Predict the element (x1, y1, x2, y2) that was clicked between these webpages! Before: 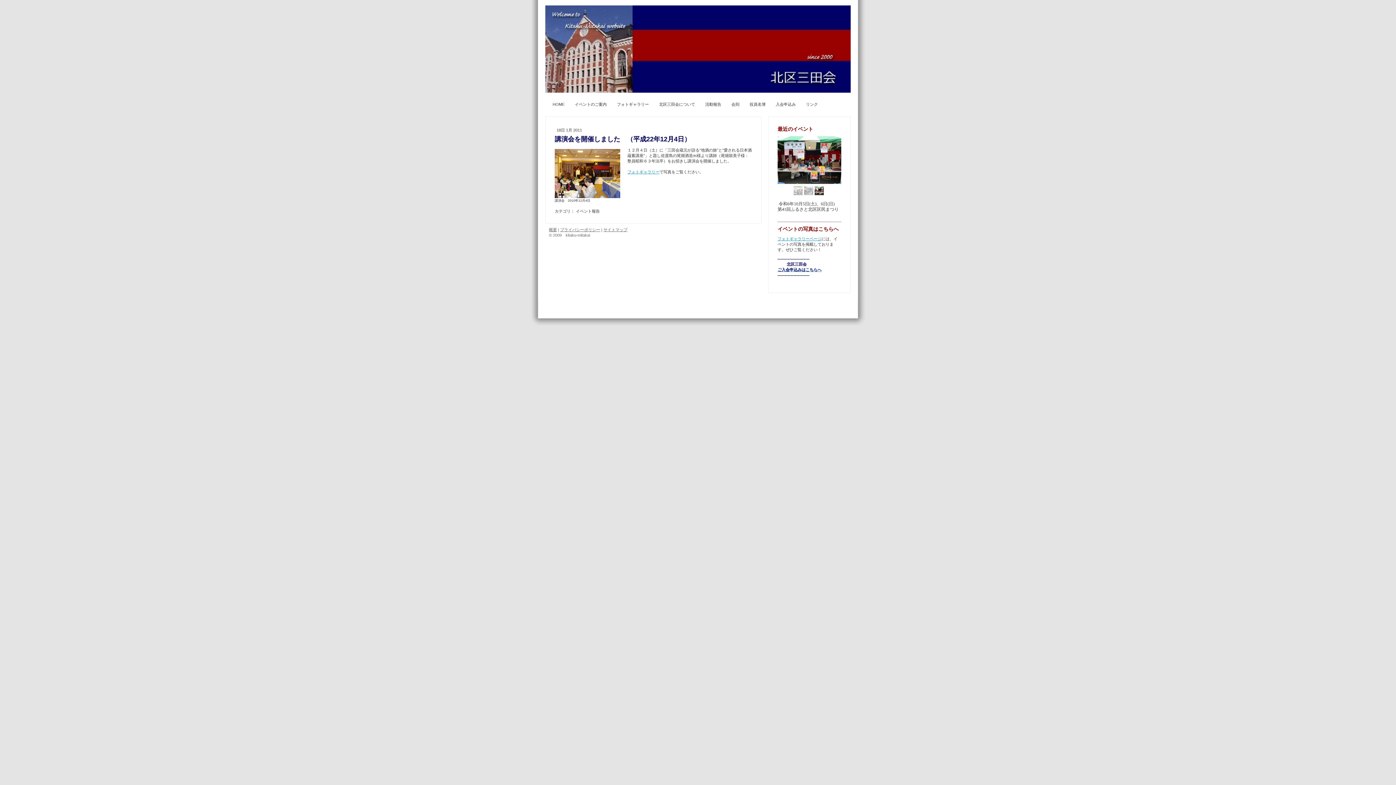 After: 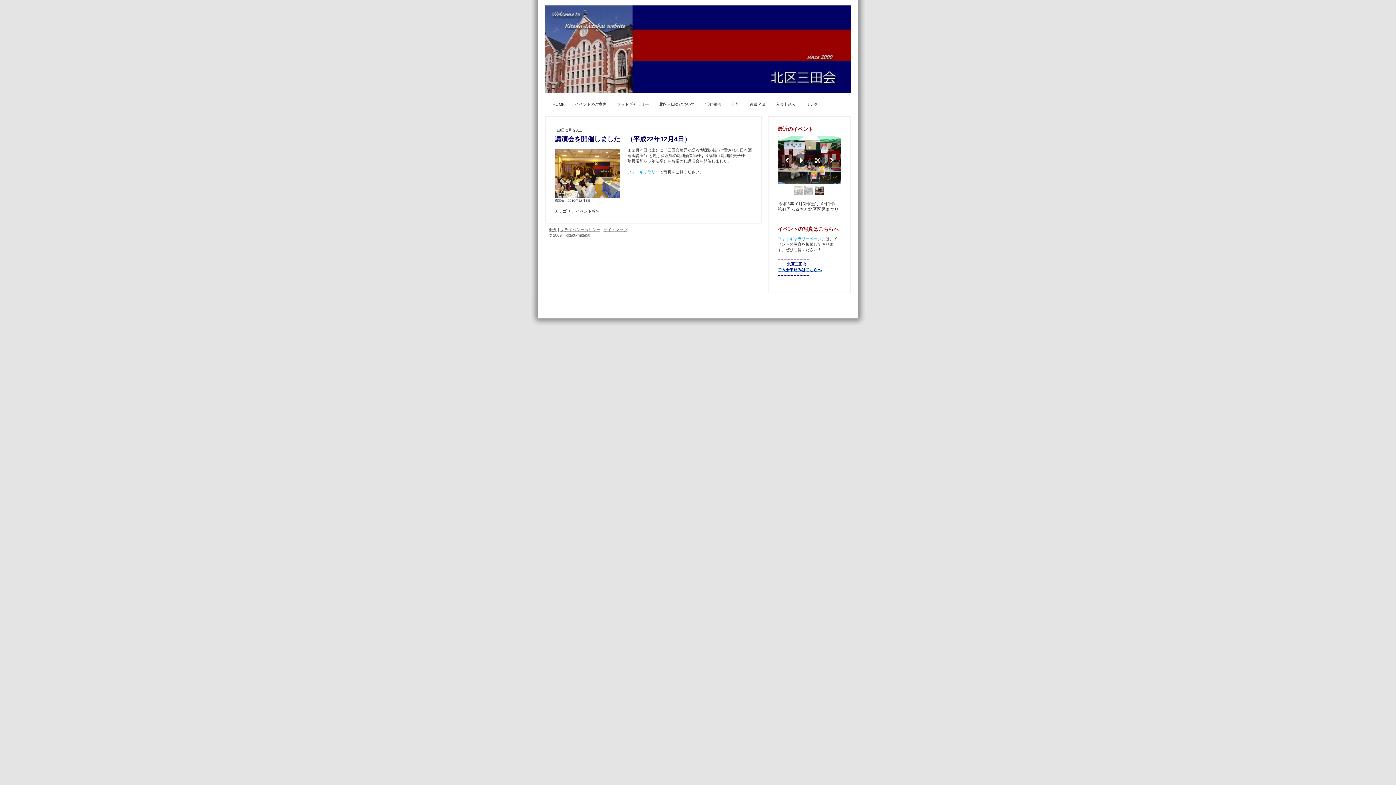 Action: bbox: (814, 186, 824, 195)